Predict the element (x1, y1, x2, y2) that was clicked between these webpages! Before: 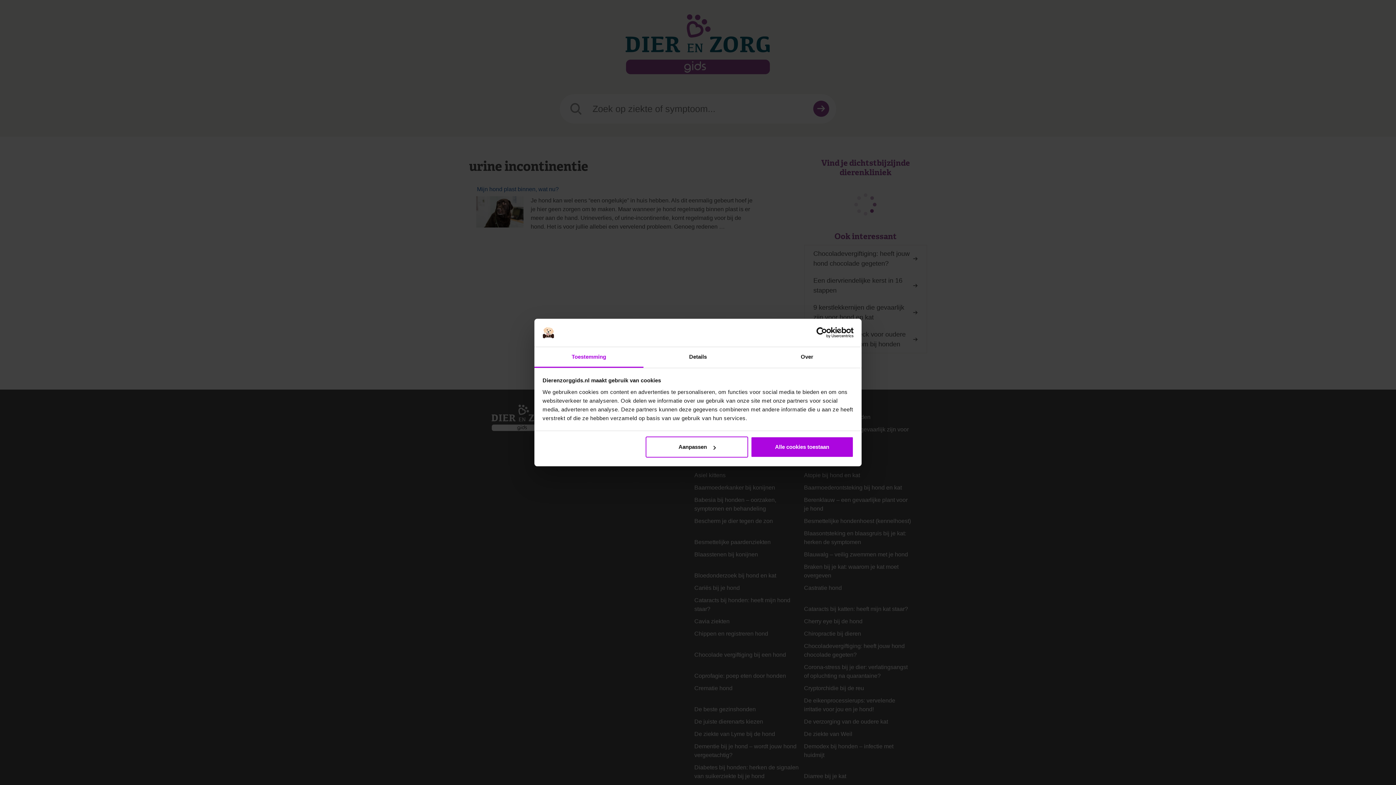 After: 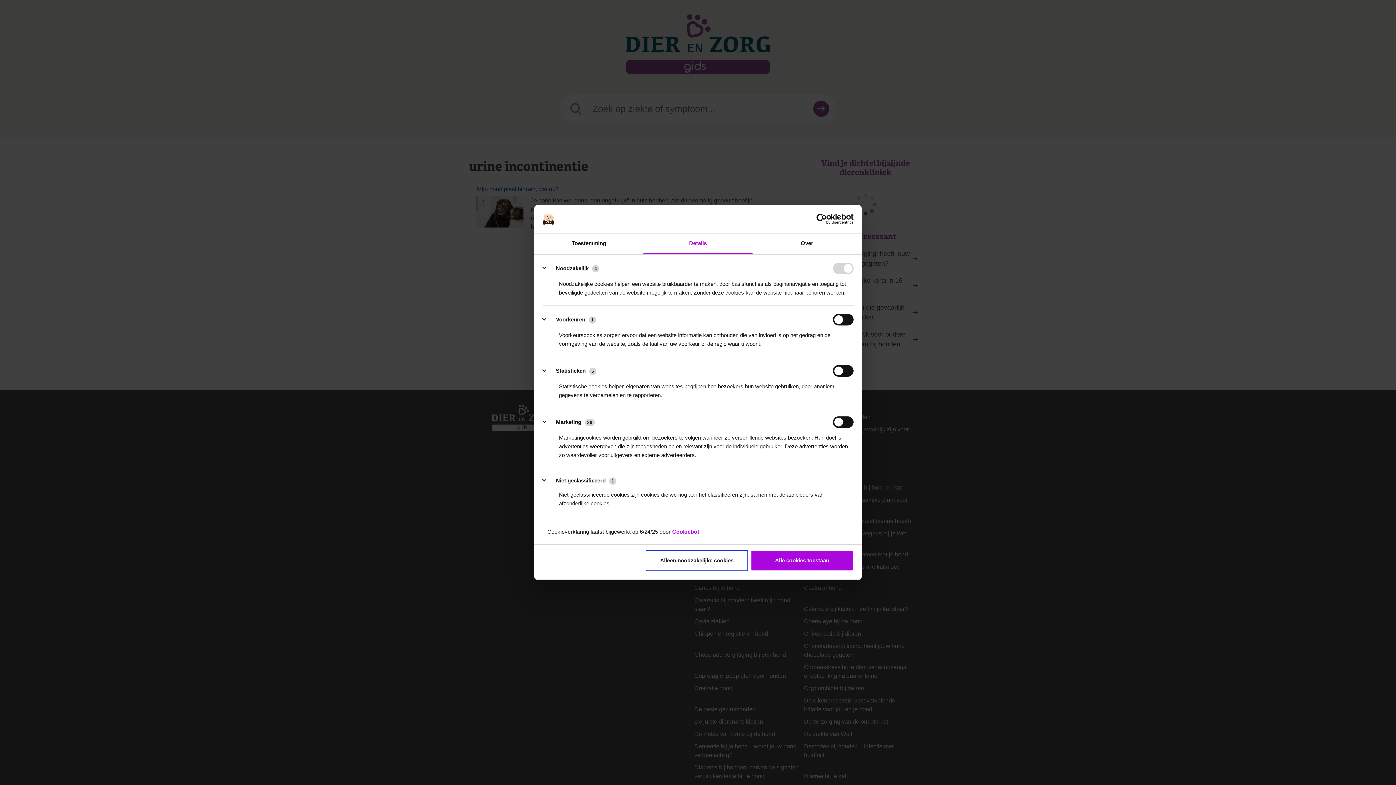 Action: bbox: (645, 436, 748, 457) label: Aanpassen